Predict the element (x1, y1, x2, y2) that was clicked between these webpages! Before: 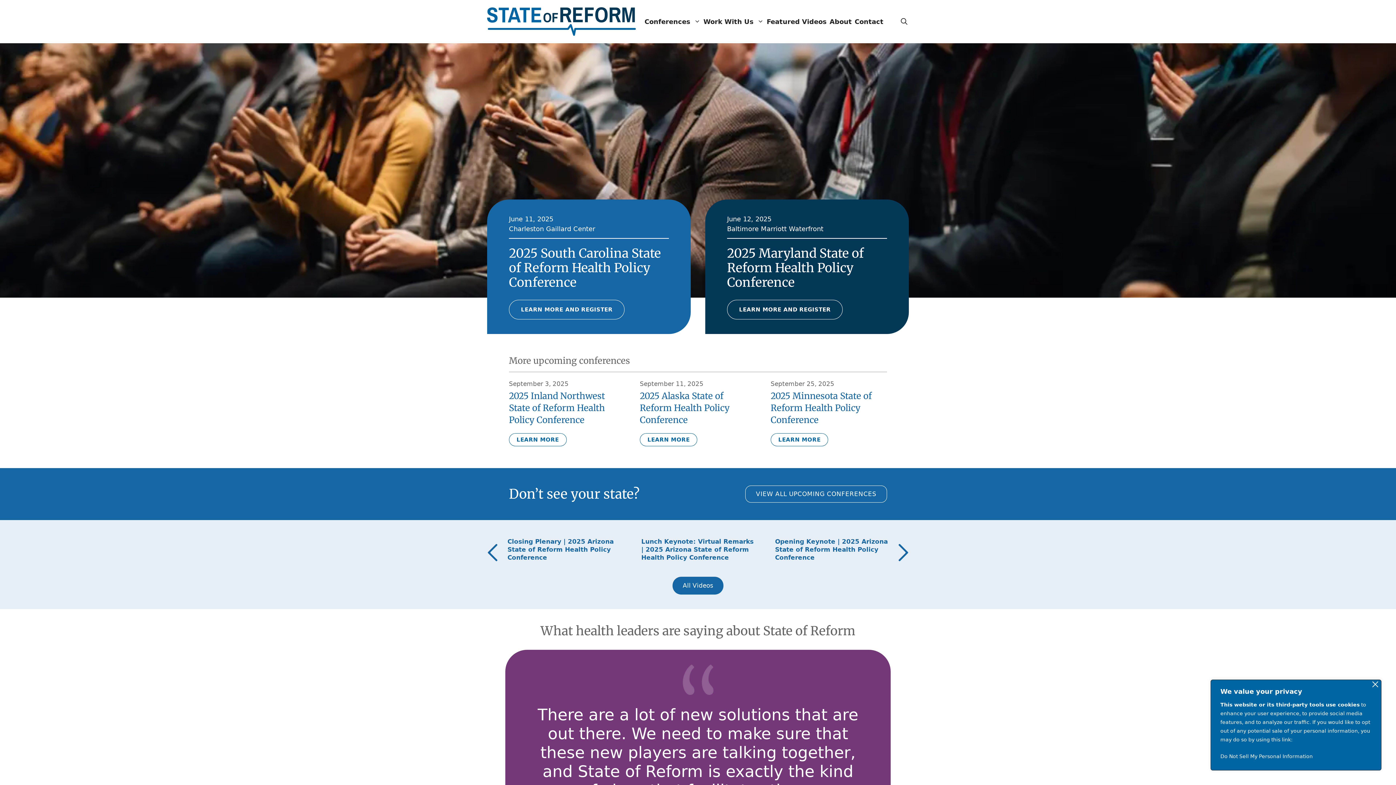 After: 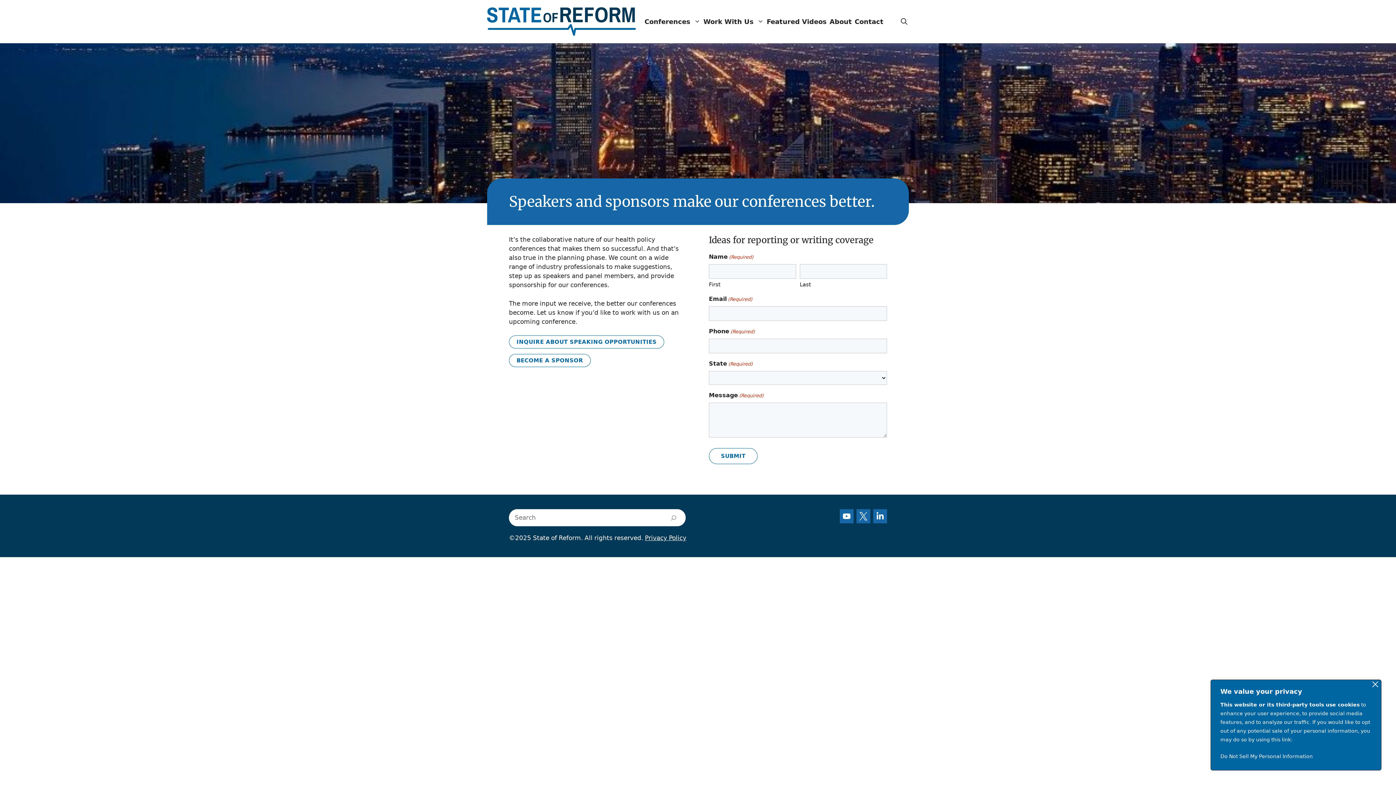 Action: label: Work With Us bbox: (702, 14, 765, 28)